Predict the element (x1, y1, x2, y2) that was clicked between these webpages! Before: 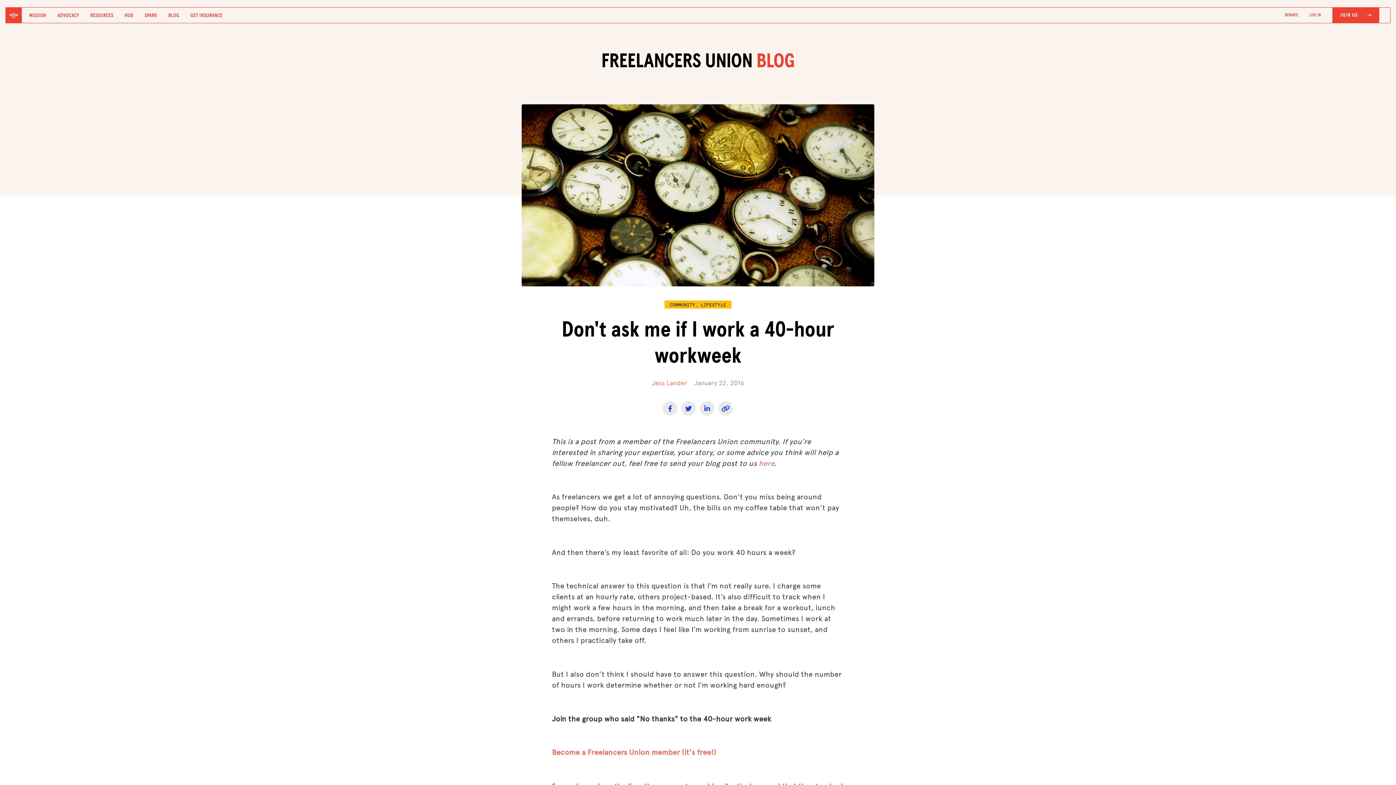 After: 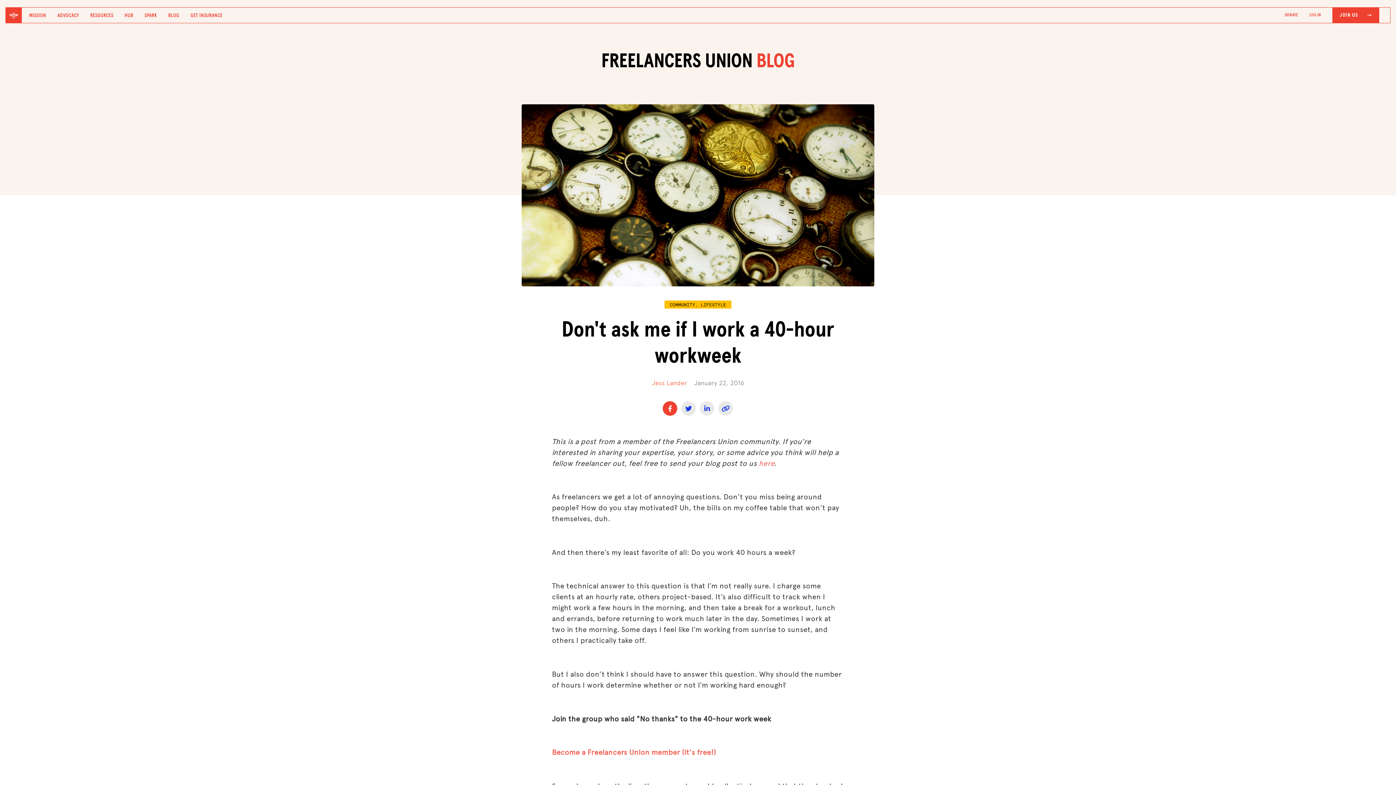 Action: bbox: (663, 401, 677, 415)